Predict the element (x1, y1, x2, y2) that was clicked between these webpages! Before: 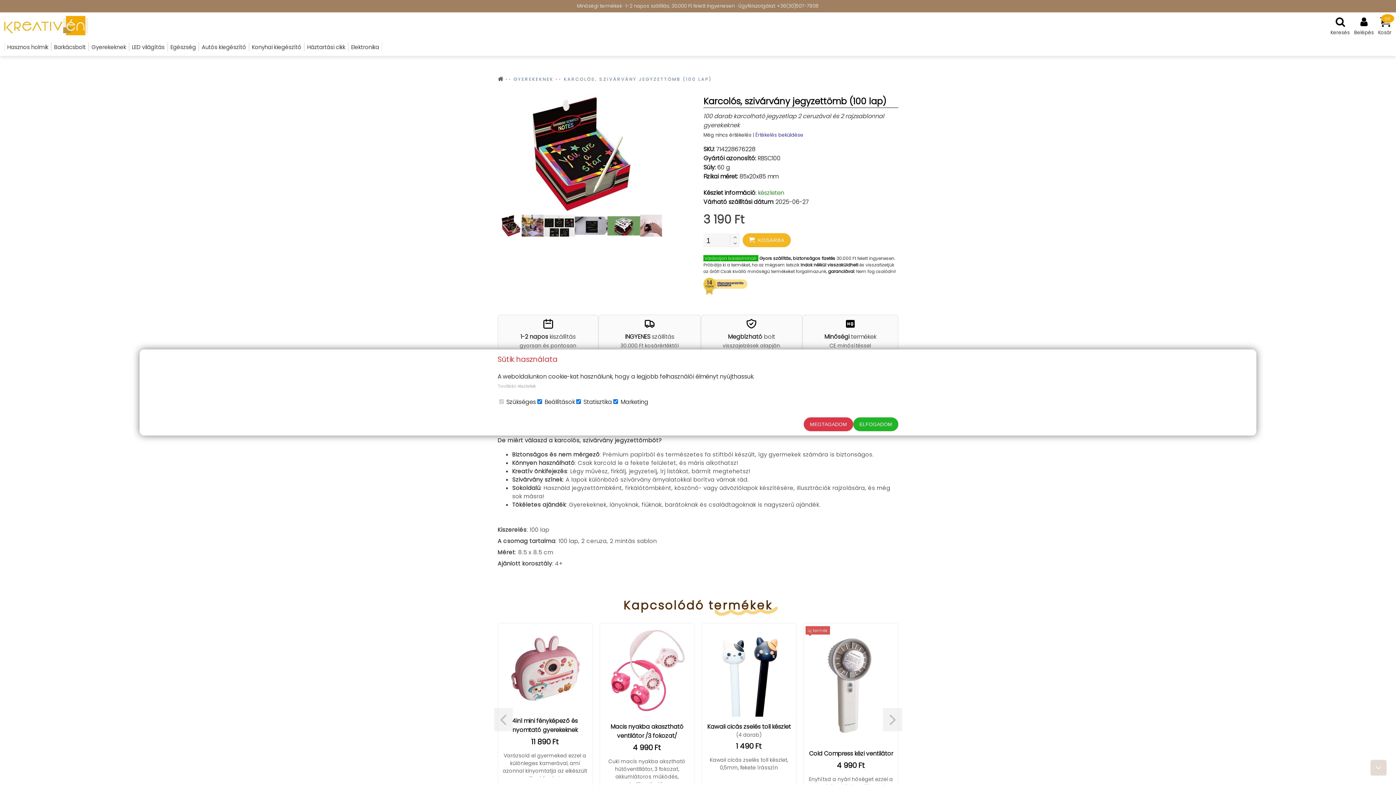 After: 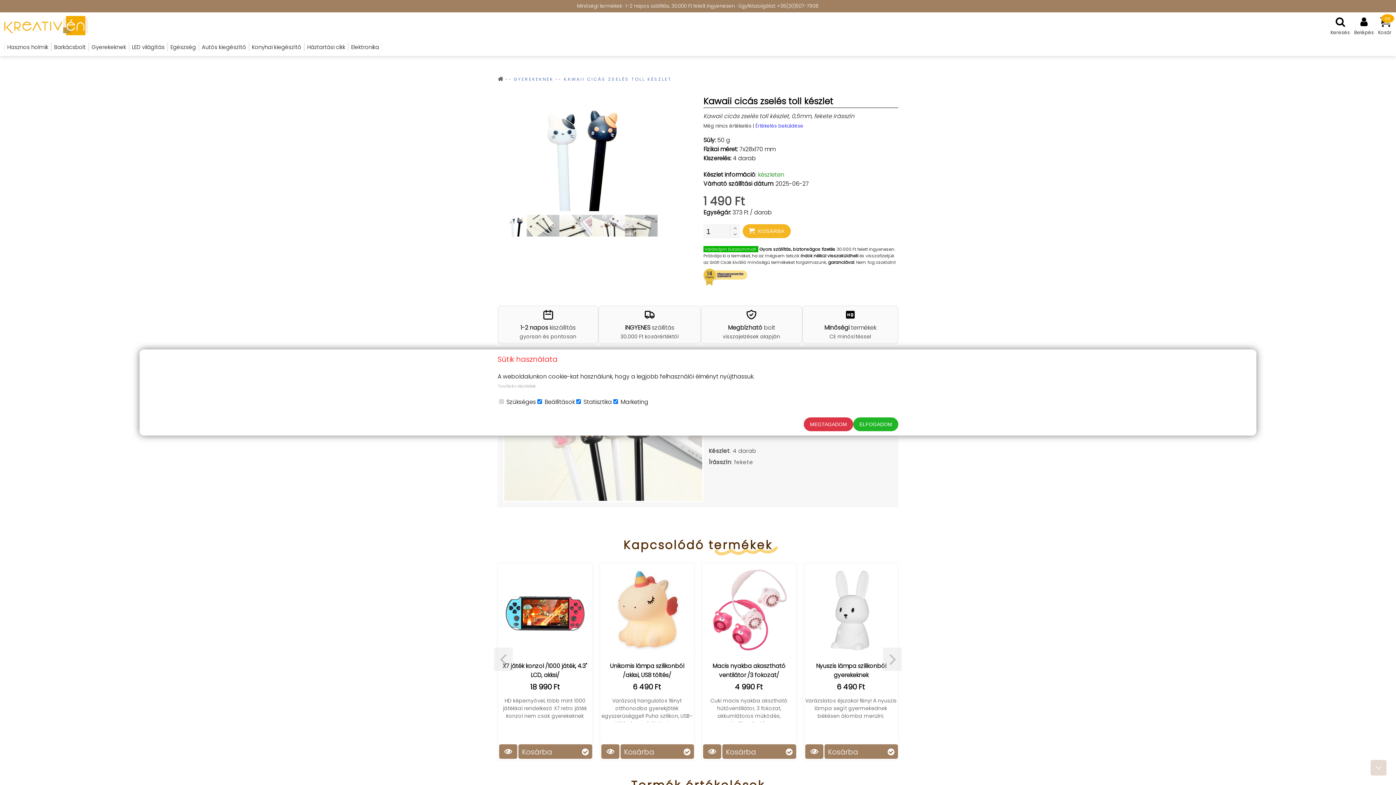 Action: label: Kawaii cicás zselés toll készlet

(4 darab)

1 490 Ft

Kawaii cicás zselés toll készlet, 0,5mm, fekete írásszín

Kosárba bbox: (803, 623, 898, 820)